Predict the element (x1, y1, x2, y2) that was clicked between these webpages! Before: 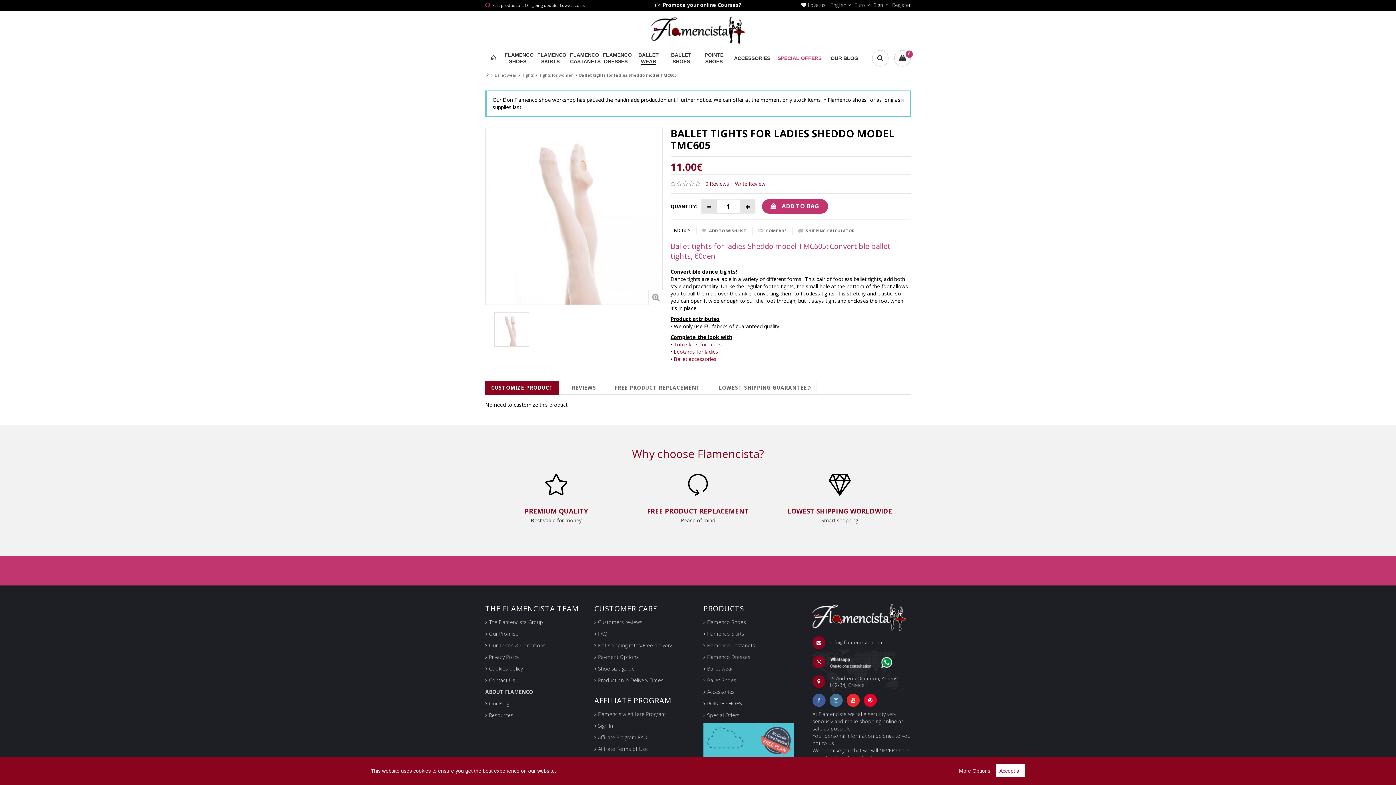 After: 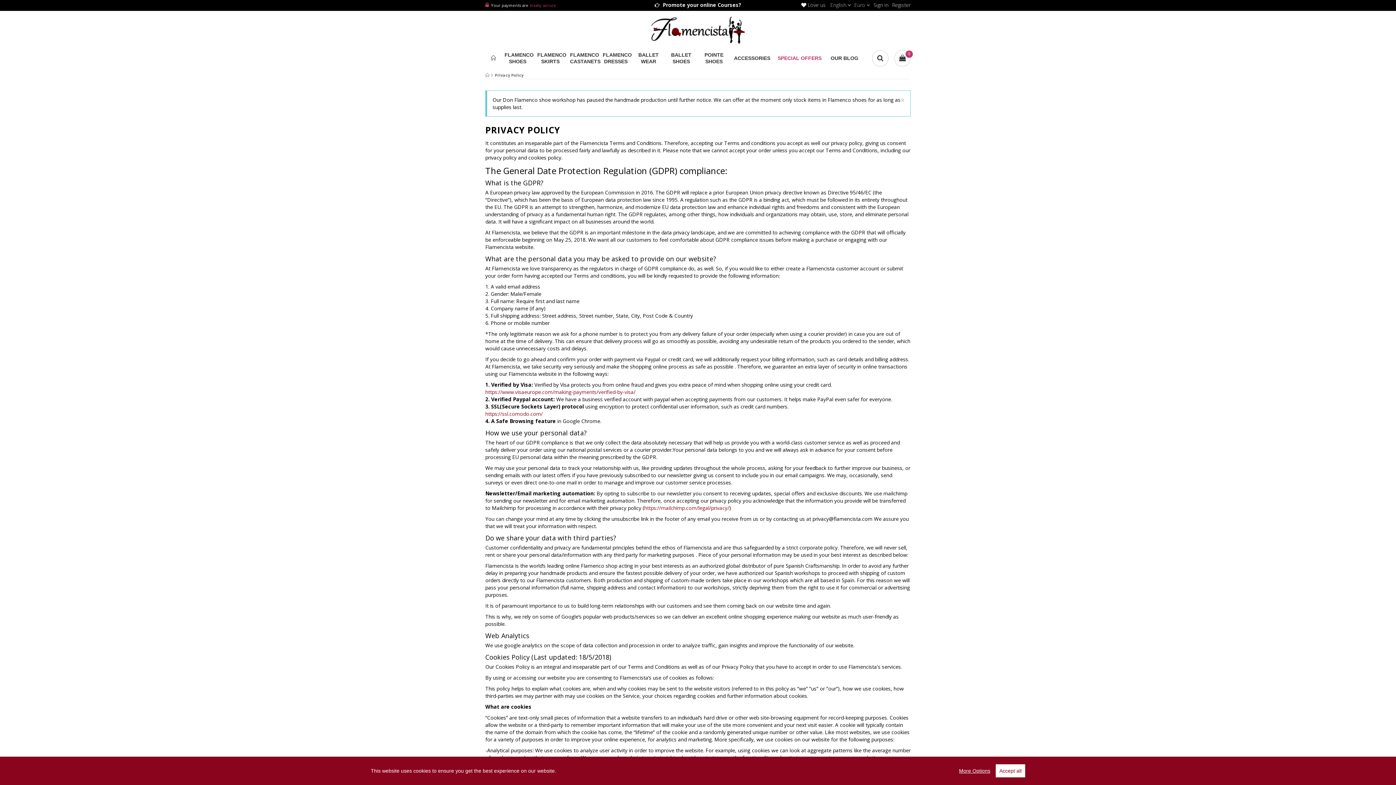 Action: label: Privacy Policy bbox: (485, 653, 519, 660)